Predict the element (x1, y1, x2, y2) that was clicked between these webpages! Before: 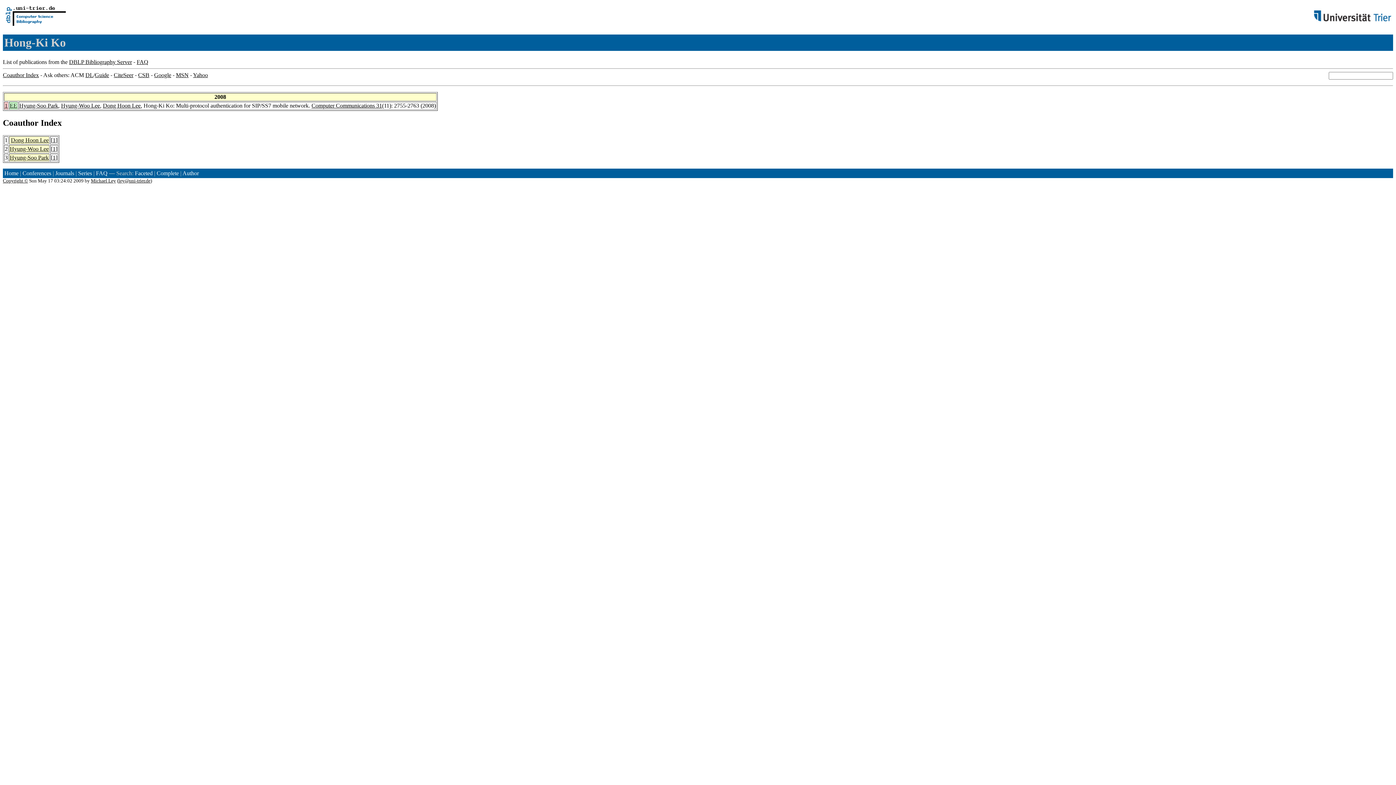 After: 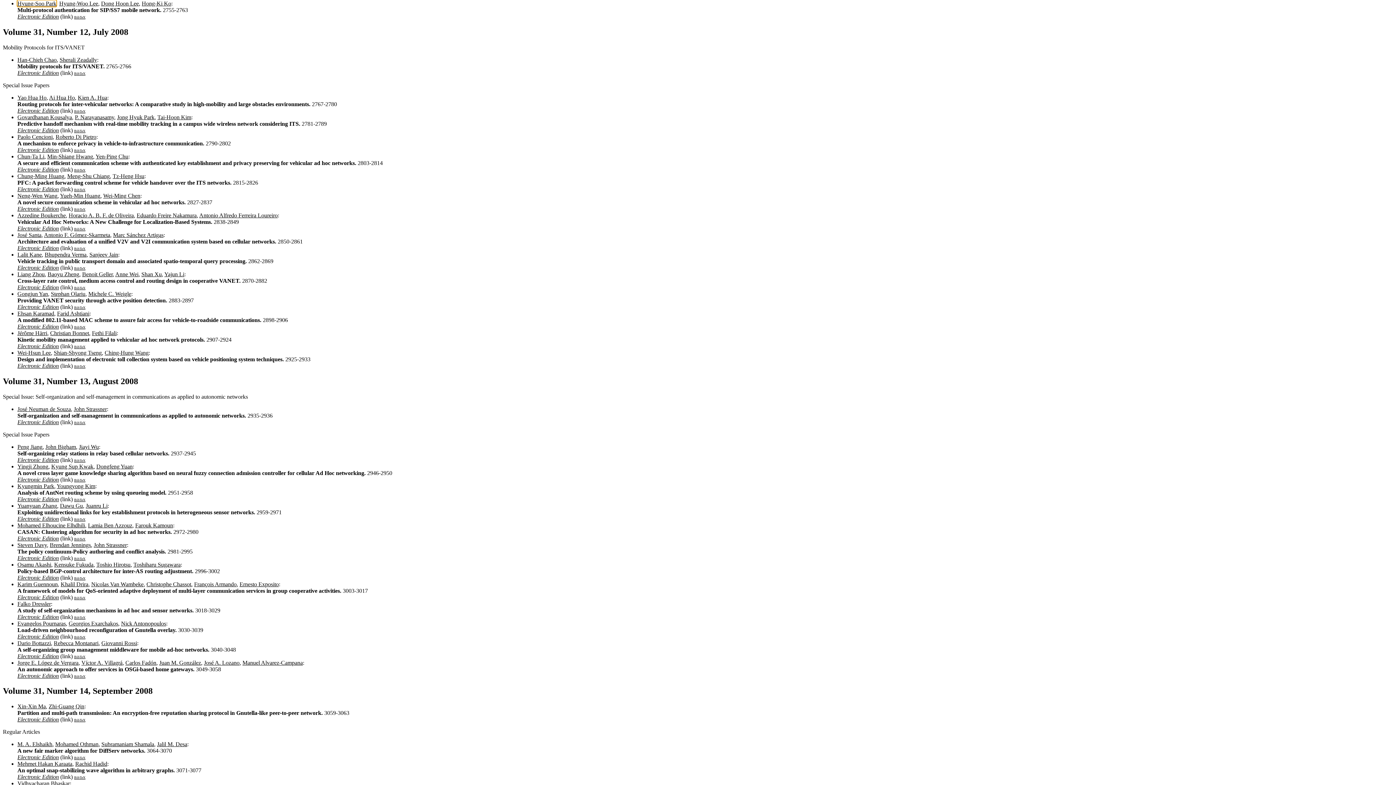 Action: label: Computer Communications 31 bbox: (311, 102, 382, 108)